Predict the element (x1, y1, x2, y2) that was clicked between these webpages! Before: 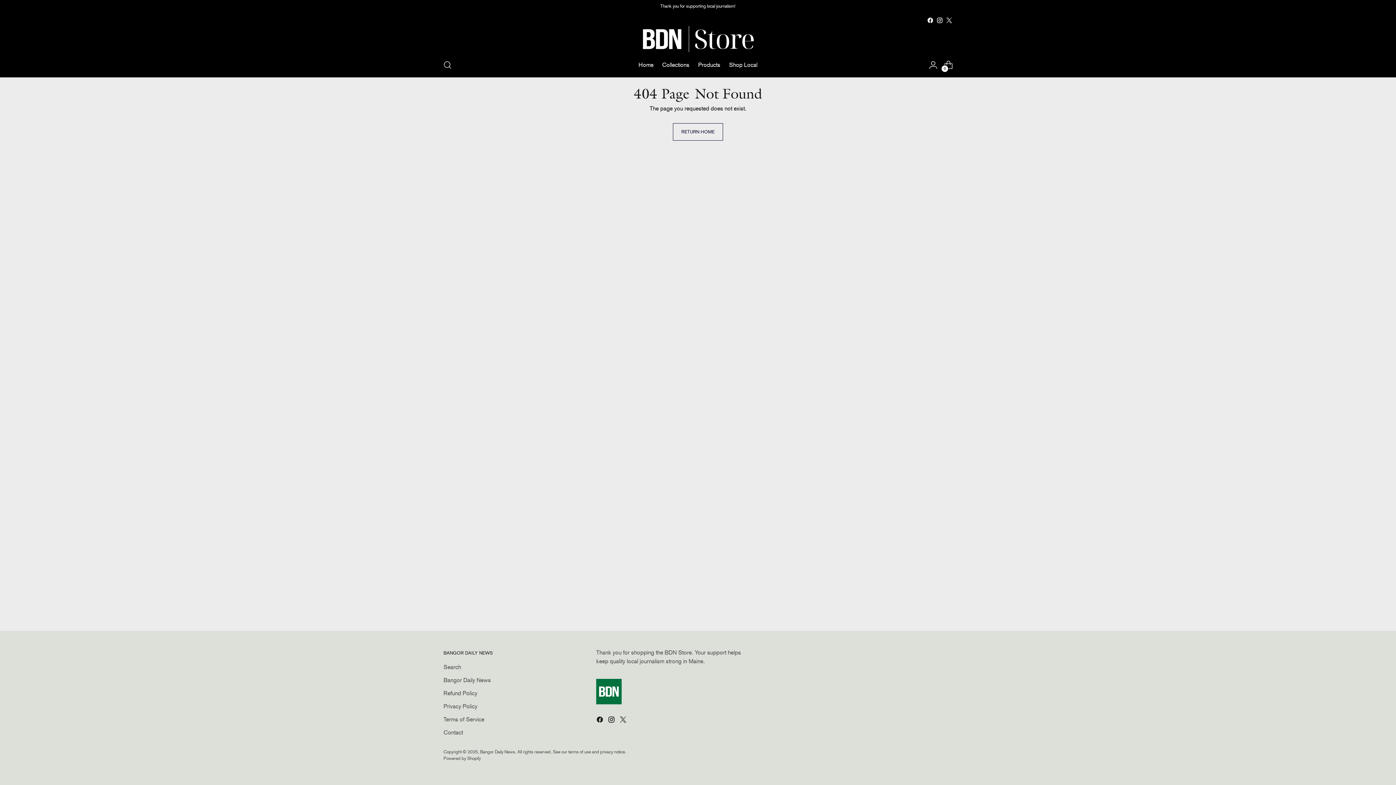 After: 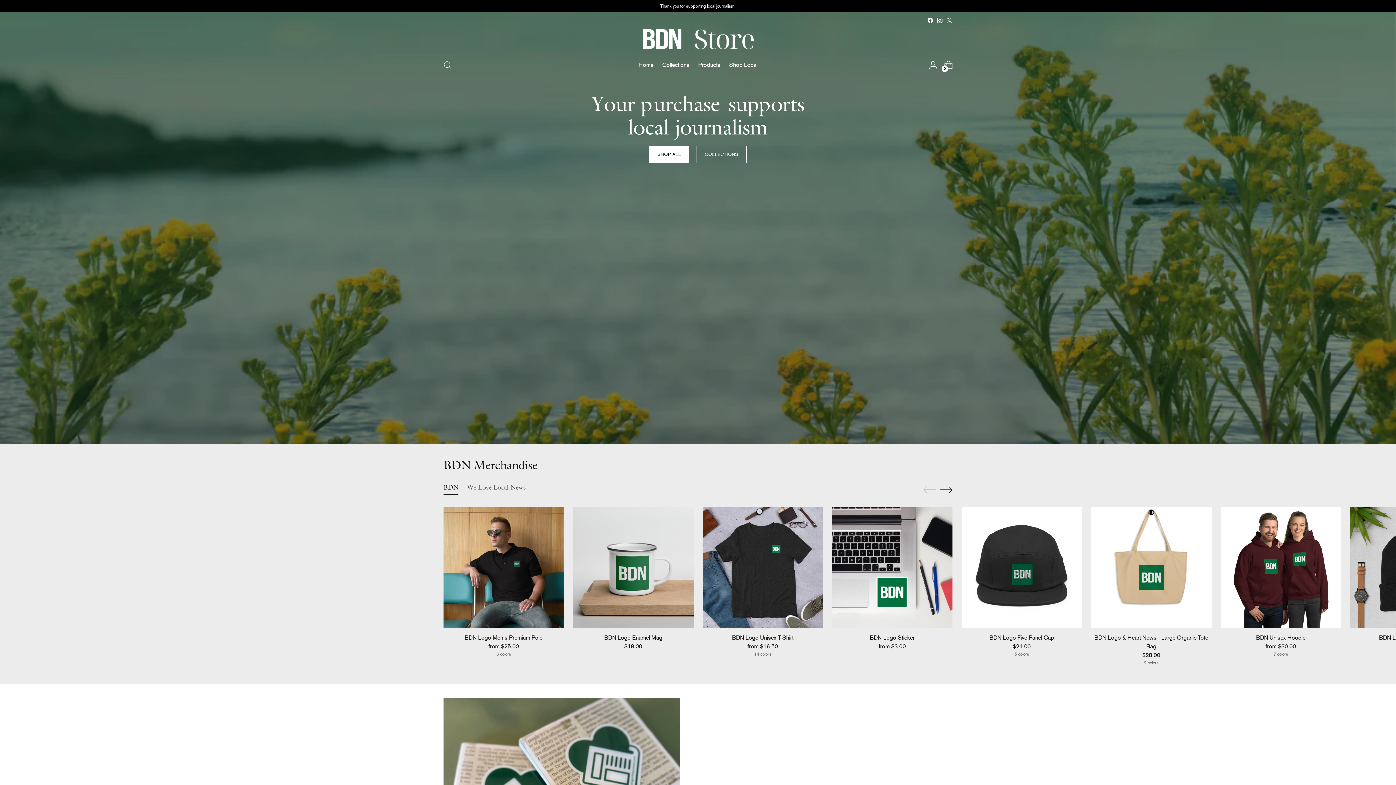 Action: label: RETURN HOME bbox: (673, 123, 723, 140)